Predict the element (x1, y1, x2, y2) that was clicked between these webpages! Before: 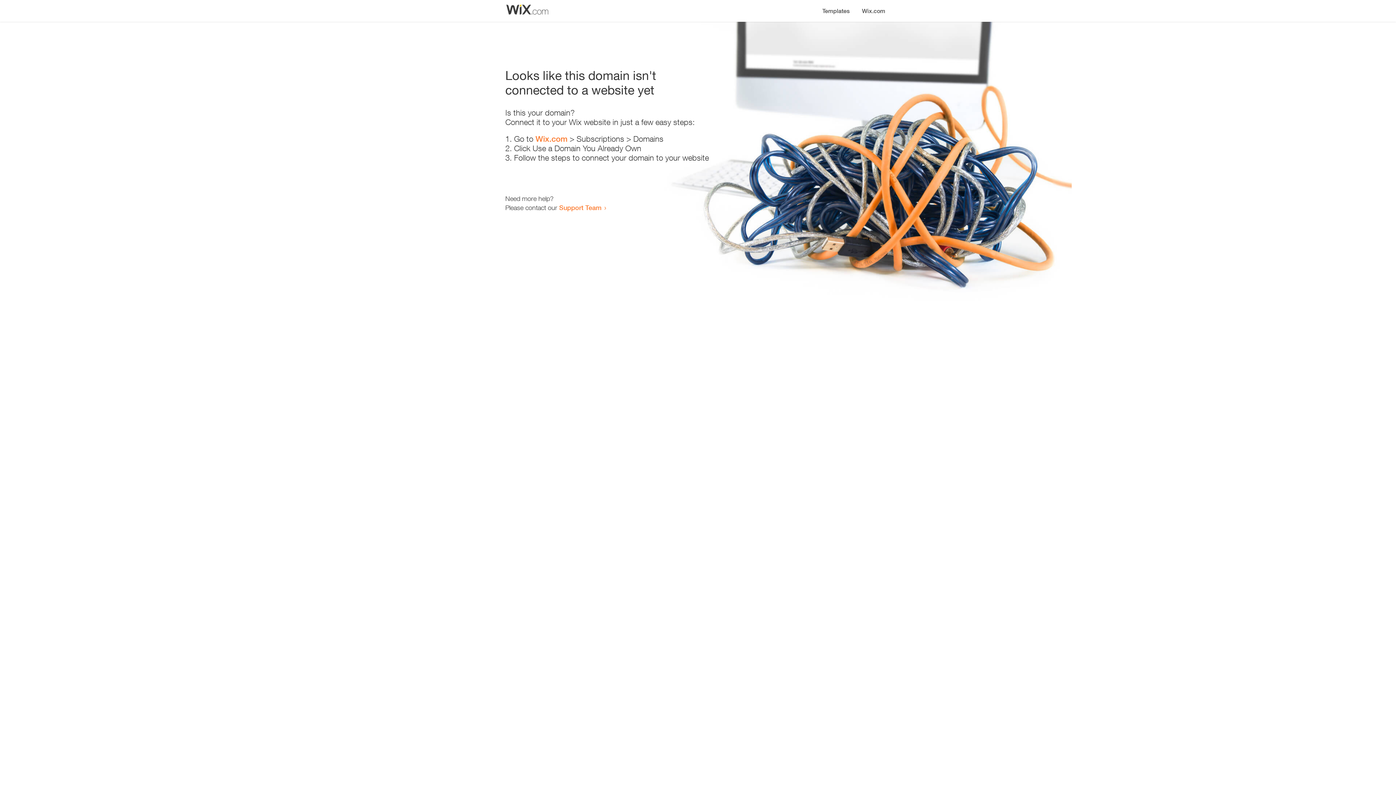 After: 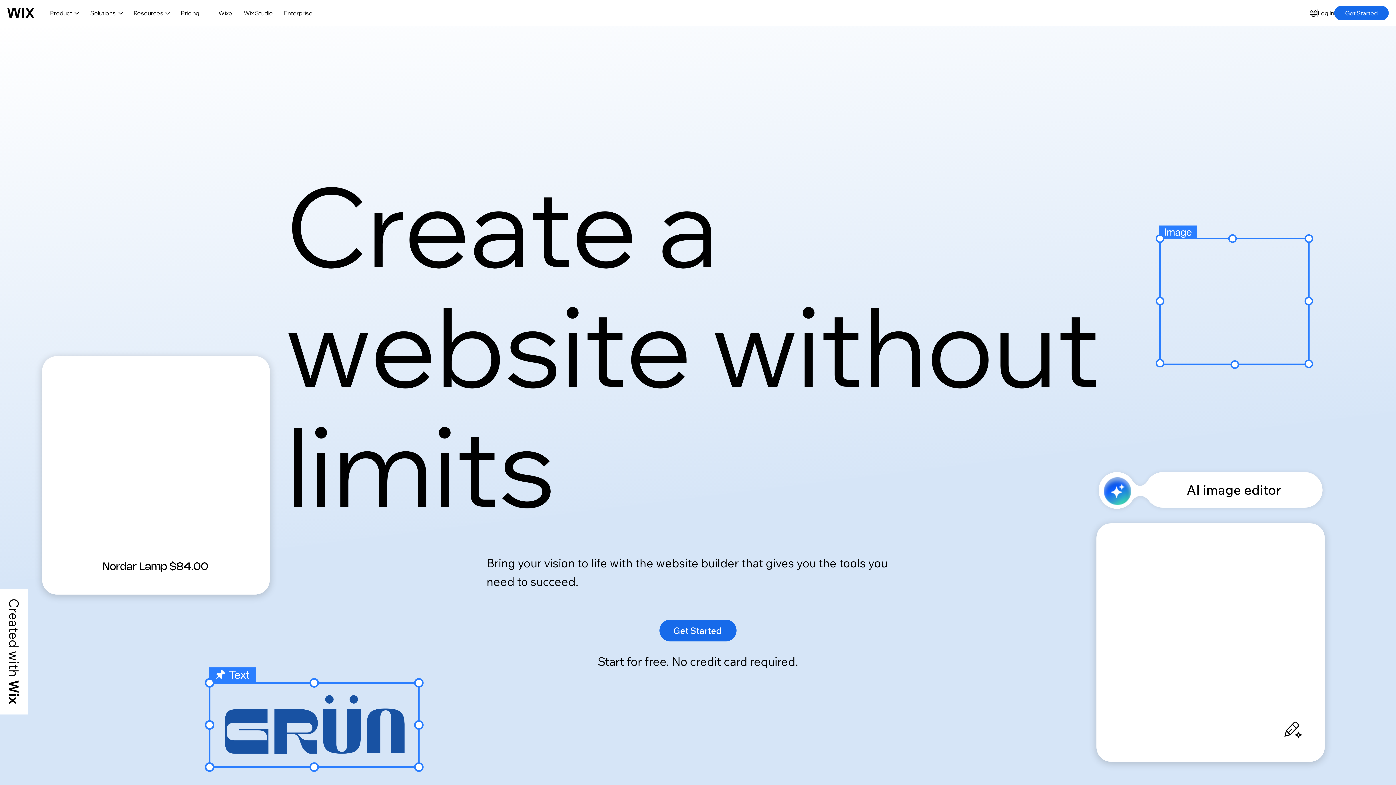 Action: label: Wix.com bbox: (535, 134, 567, 143)